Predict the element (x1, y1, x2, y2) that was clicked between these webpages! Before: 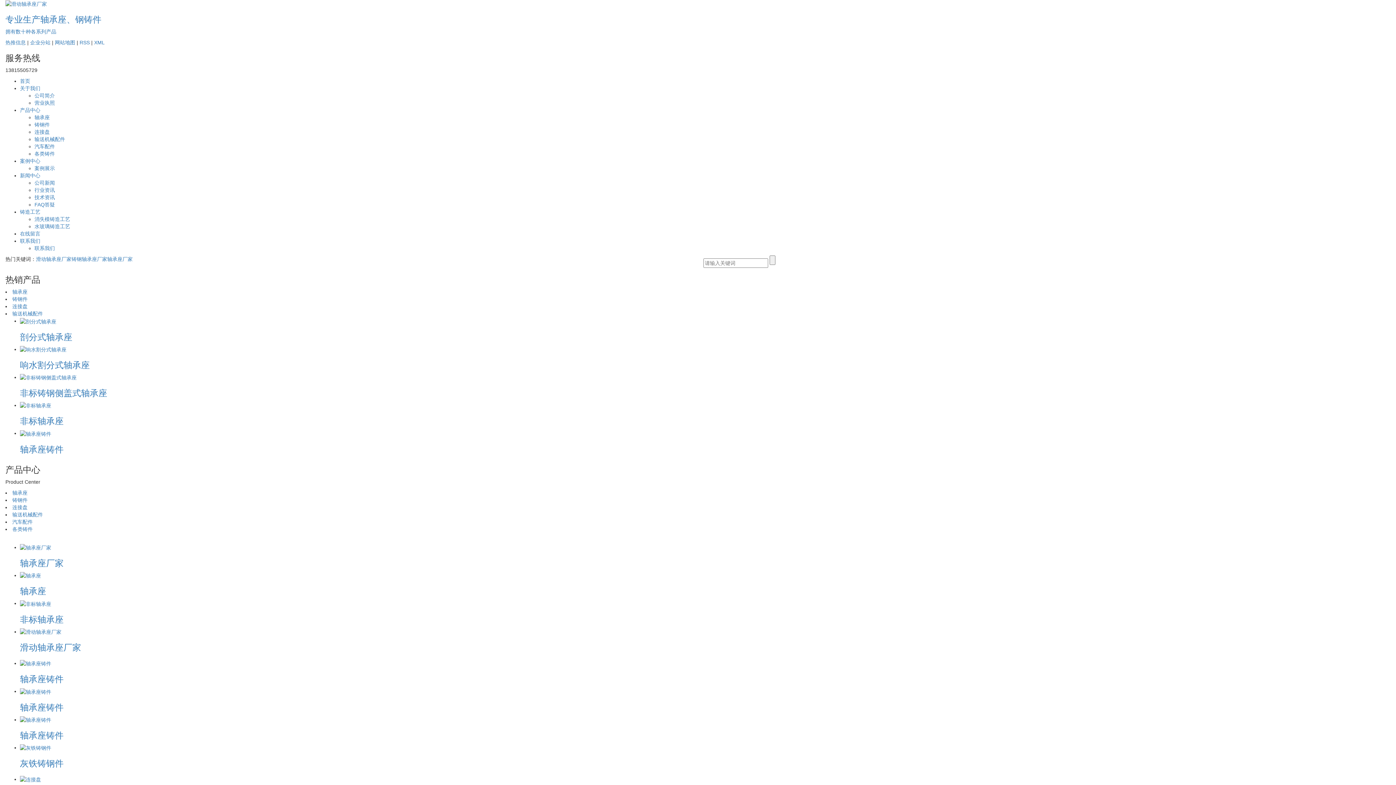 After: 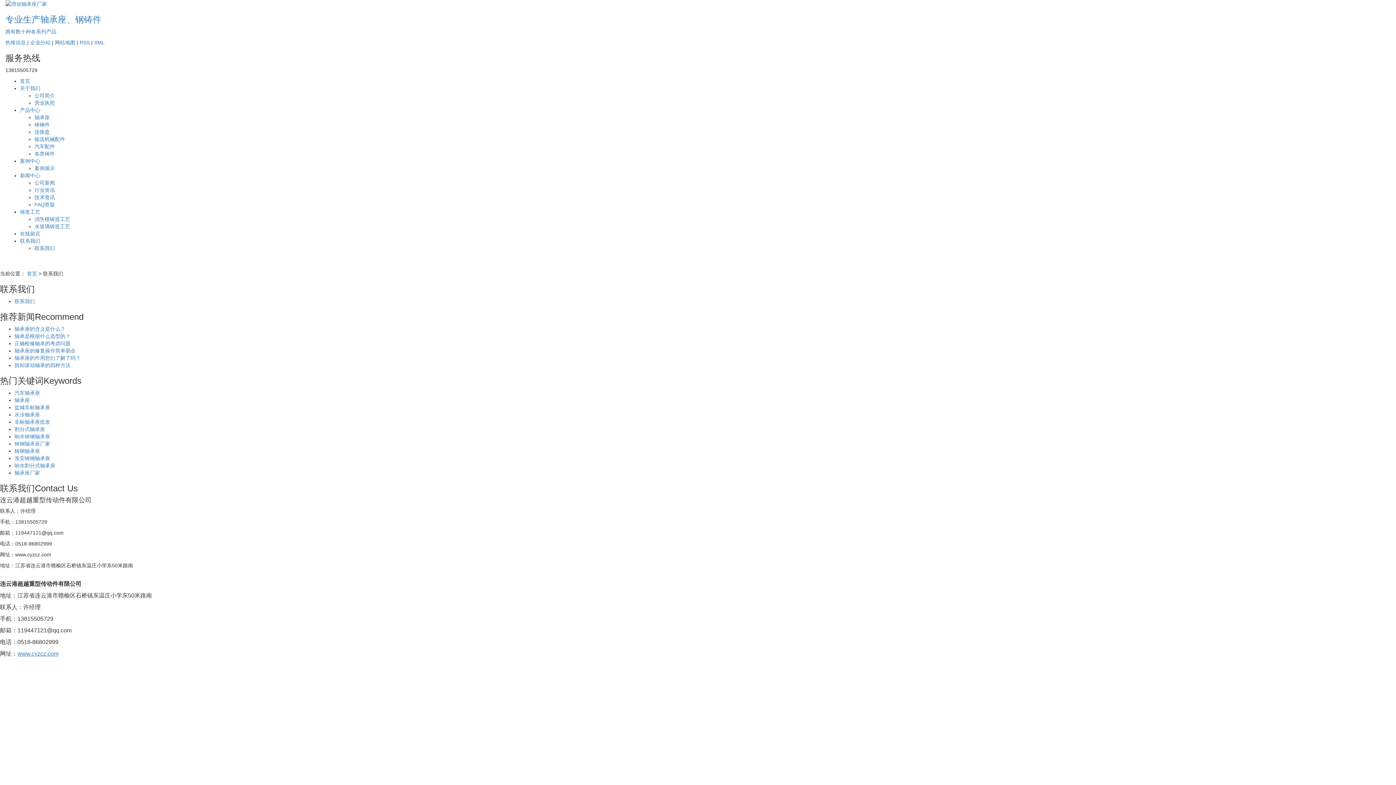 Action: label: 联系我们 bbox: (34, 245, 54, 251)